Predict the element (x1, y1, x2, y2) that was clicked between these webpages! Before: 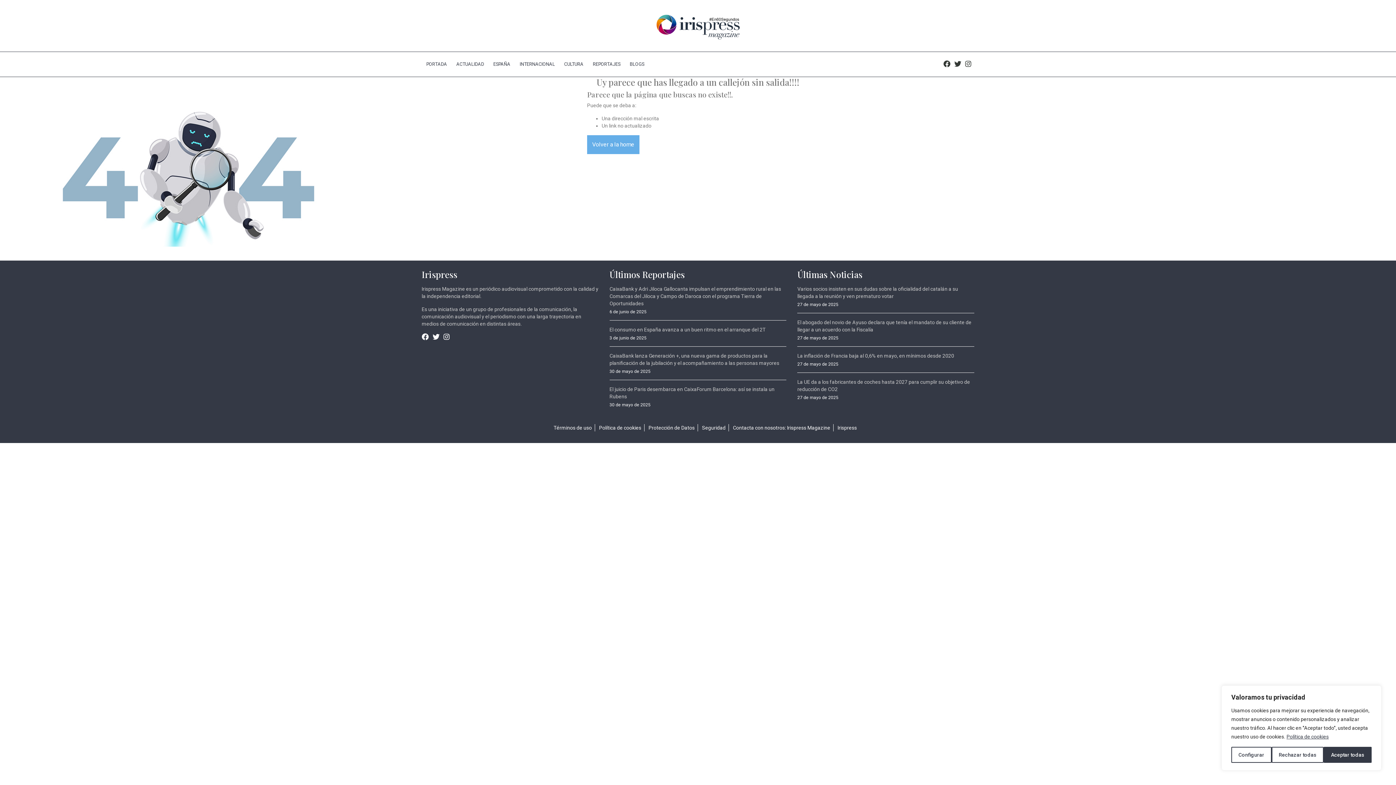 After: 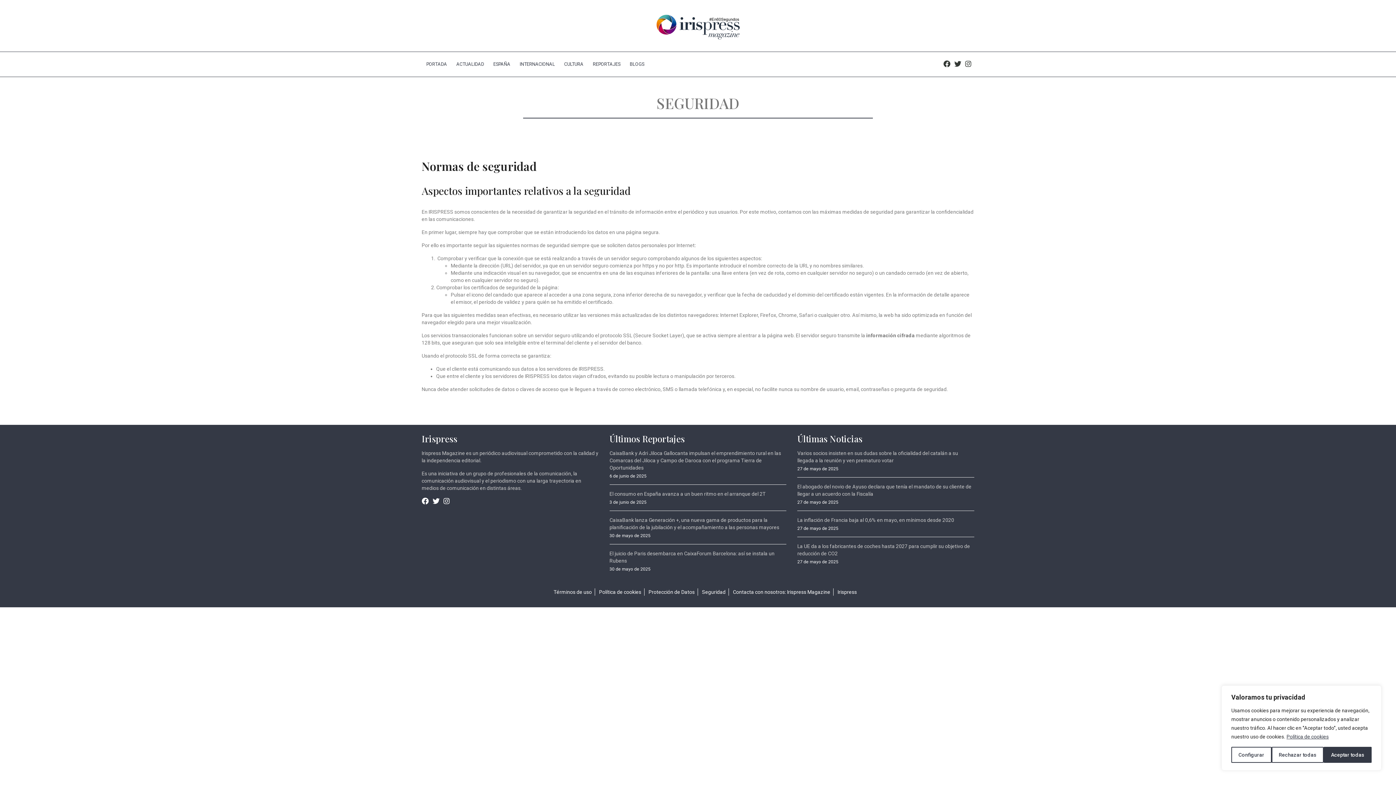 Action: label: Seguridad bbox: (702, 424, 725, 430)